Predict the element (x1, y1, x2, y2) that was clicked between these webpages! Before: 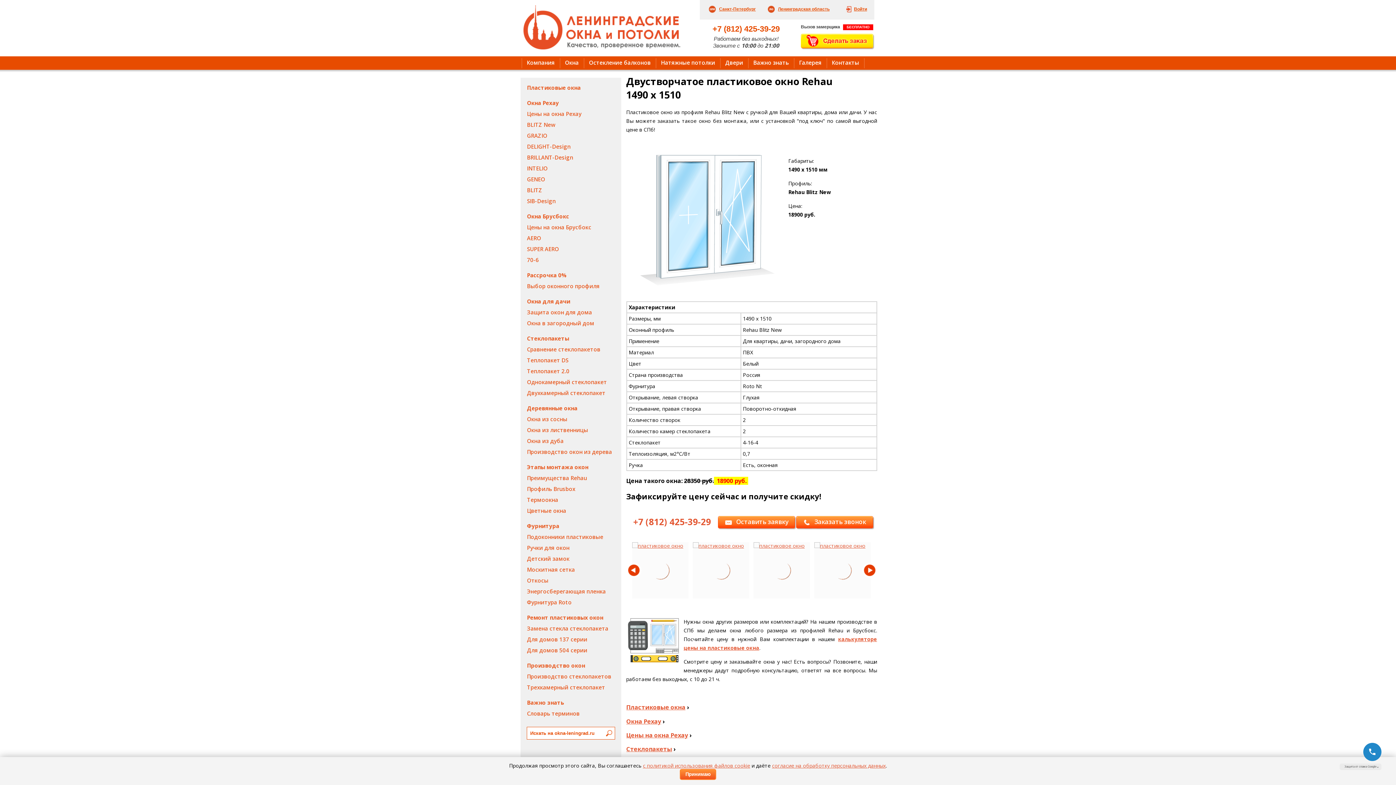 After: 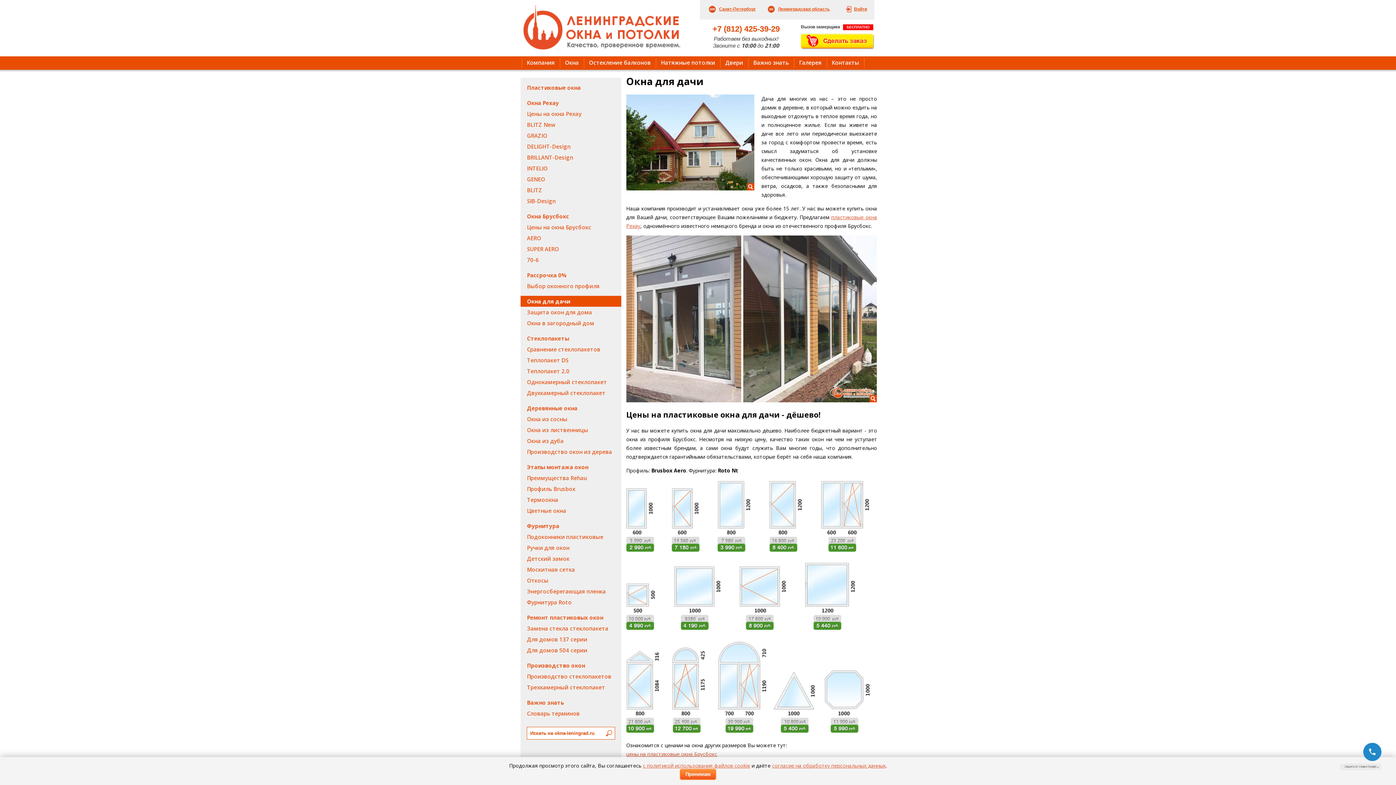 Action: label: Окна для дачи bbox: (520, 296, 621, 306)